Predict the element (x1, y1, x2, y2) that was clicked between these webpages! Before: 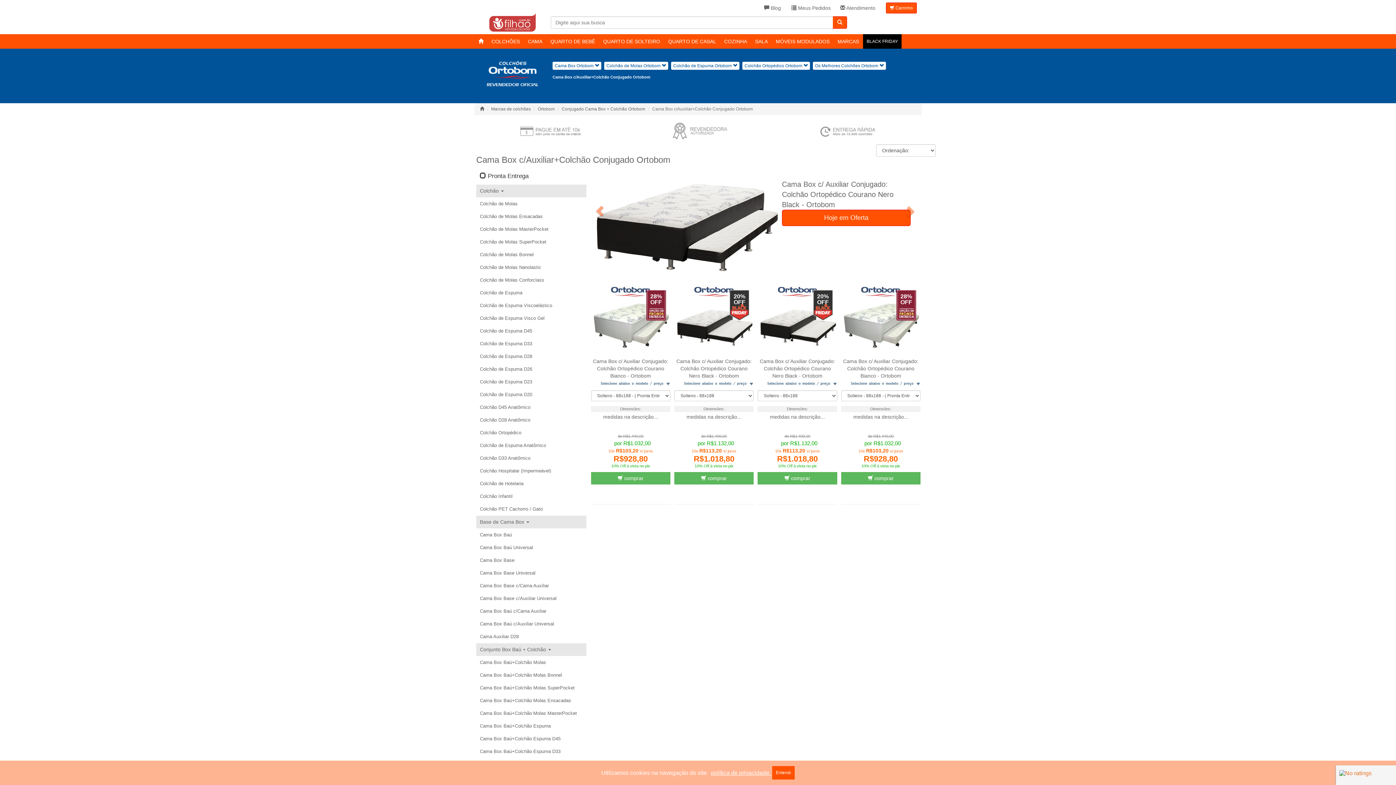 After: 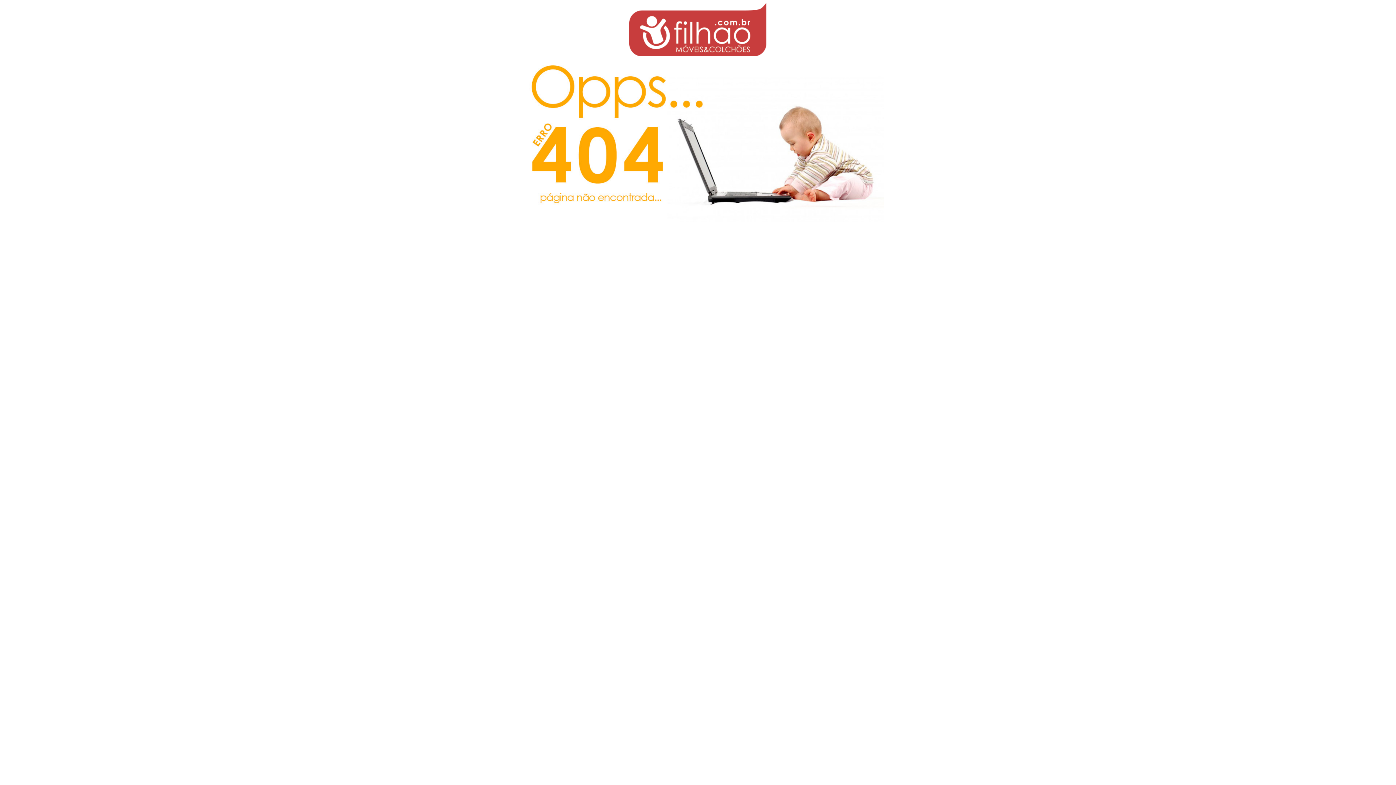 Action: bbox: (476, 168, 586, 184) label:  Pronta Entrega